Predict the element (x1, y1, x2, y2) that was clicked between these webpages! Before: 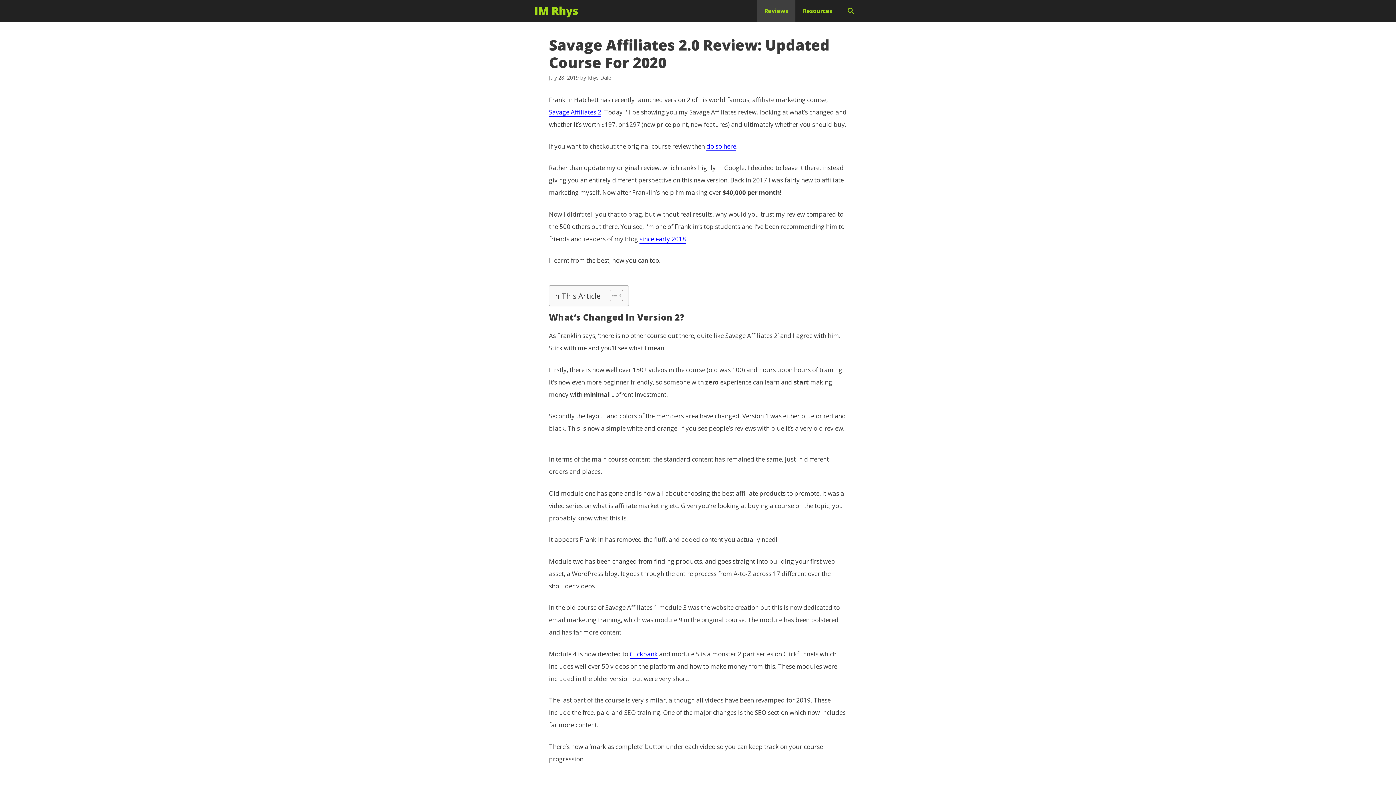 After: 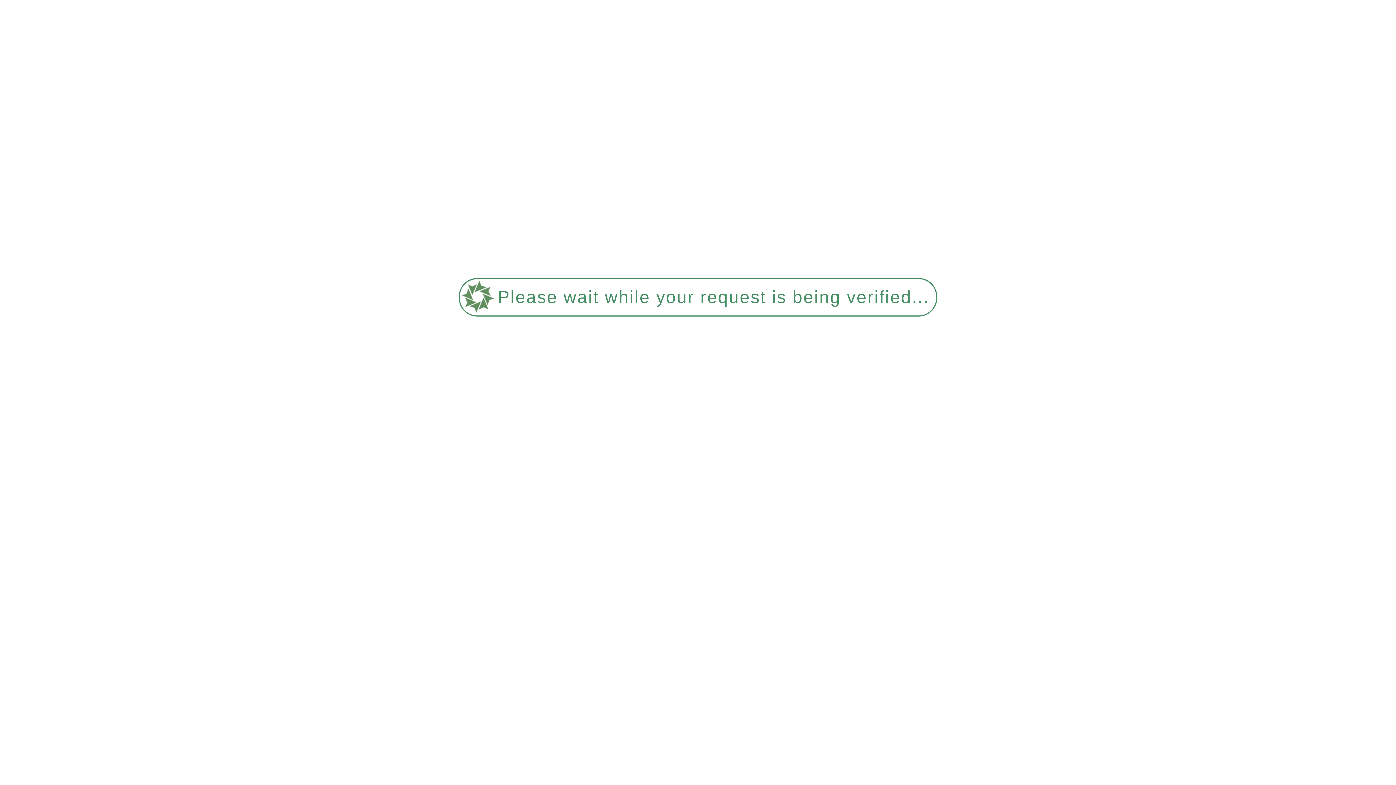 Action: bbox: (534, 0, 578, 21) label: IM Rhys